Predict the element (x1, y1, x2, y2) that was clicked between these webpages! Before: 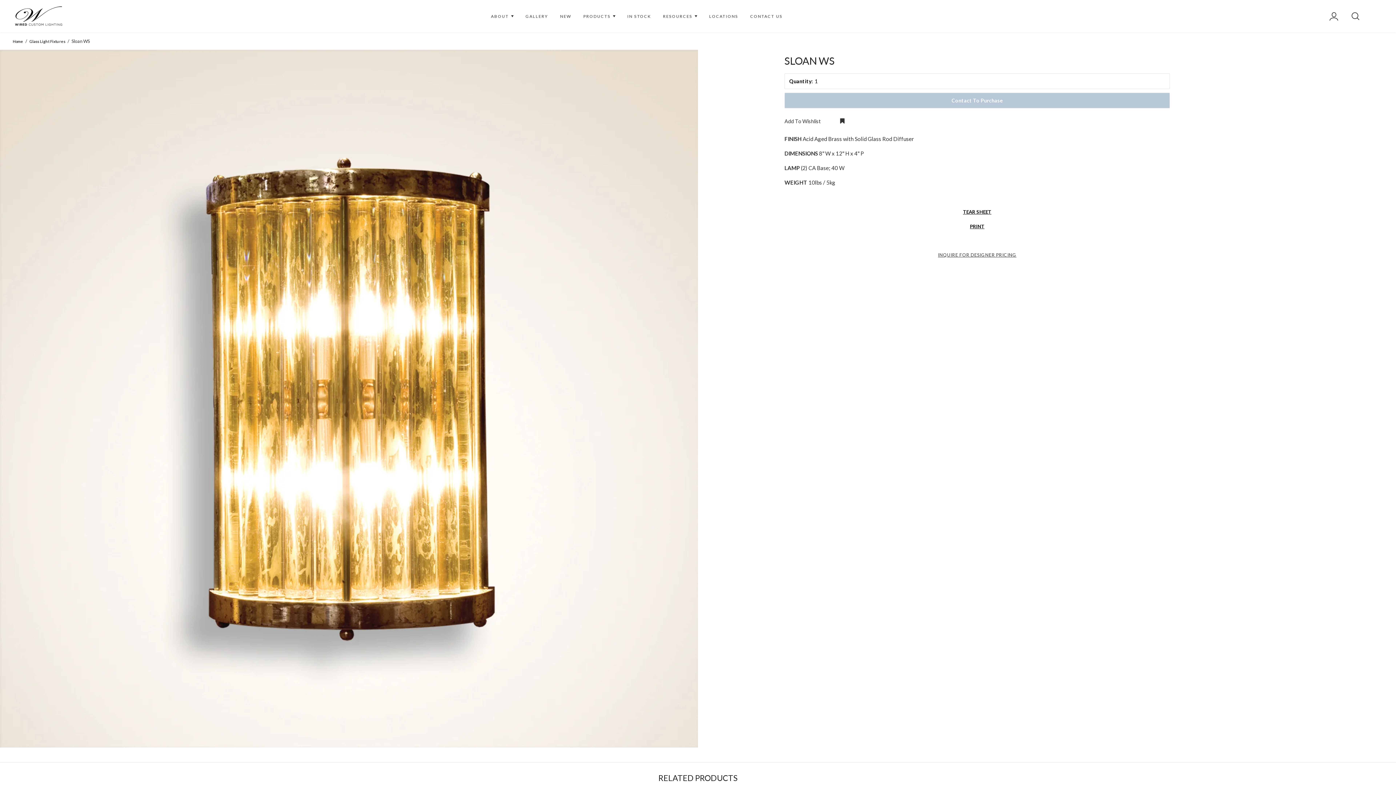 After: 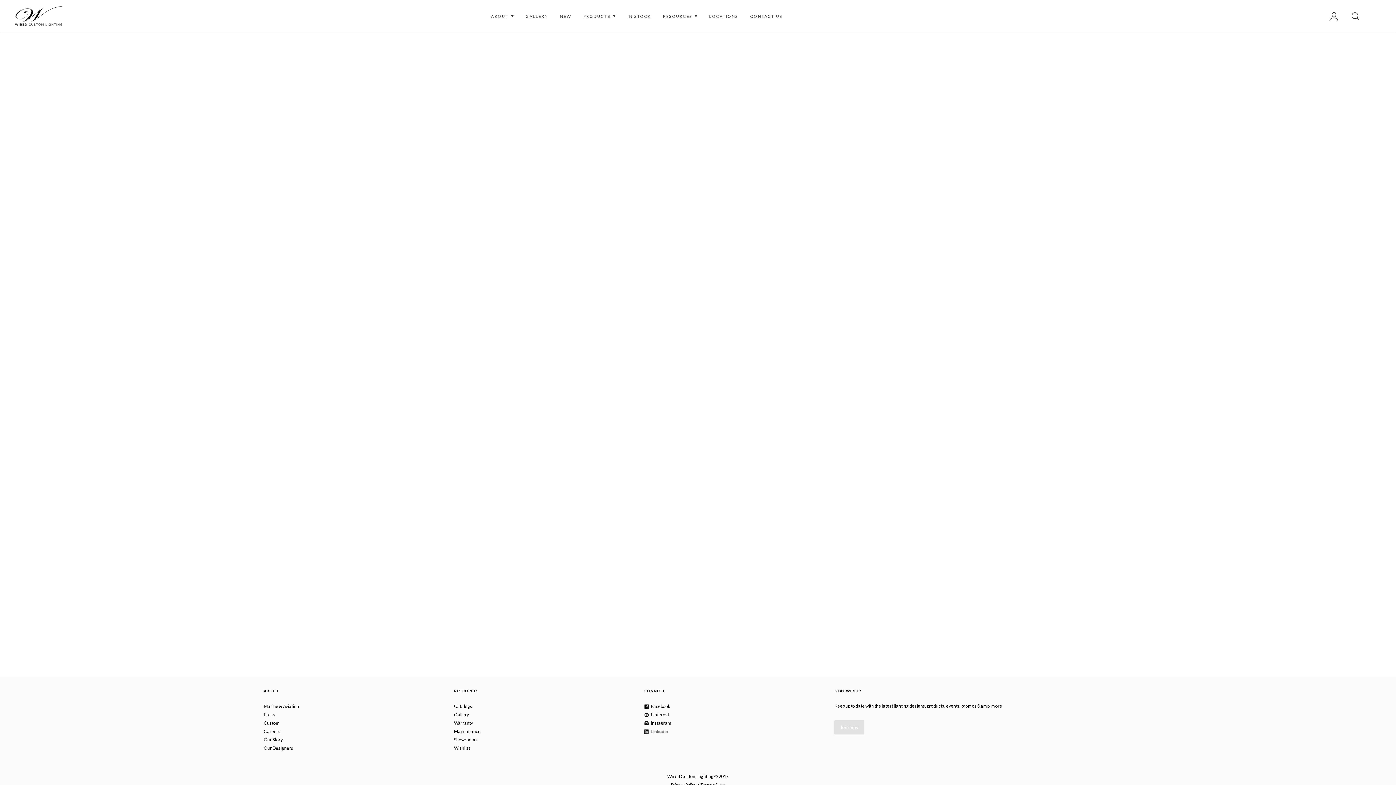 Action: bbox: (709, 13, 738, 18) label: LOCATIONS